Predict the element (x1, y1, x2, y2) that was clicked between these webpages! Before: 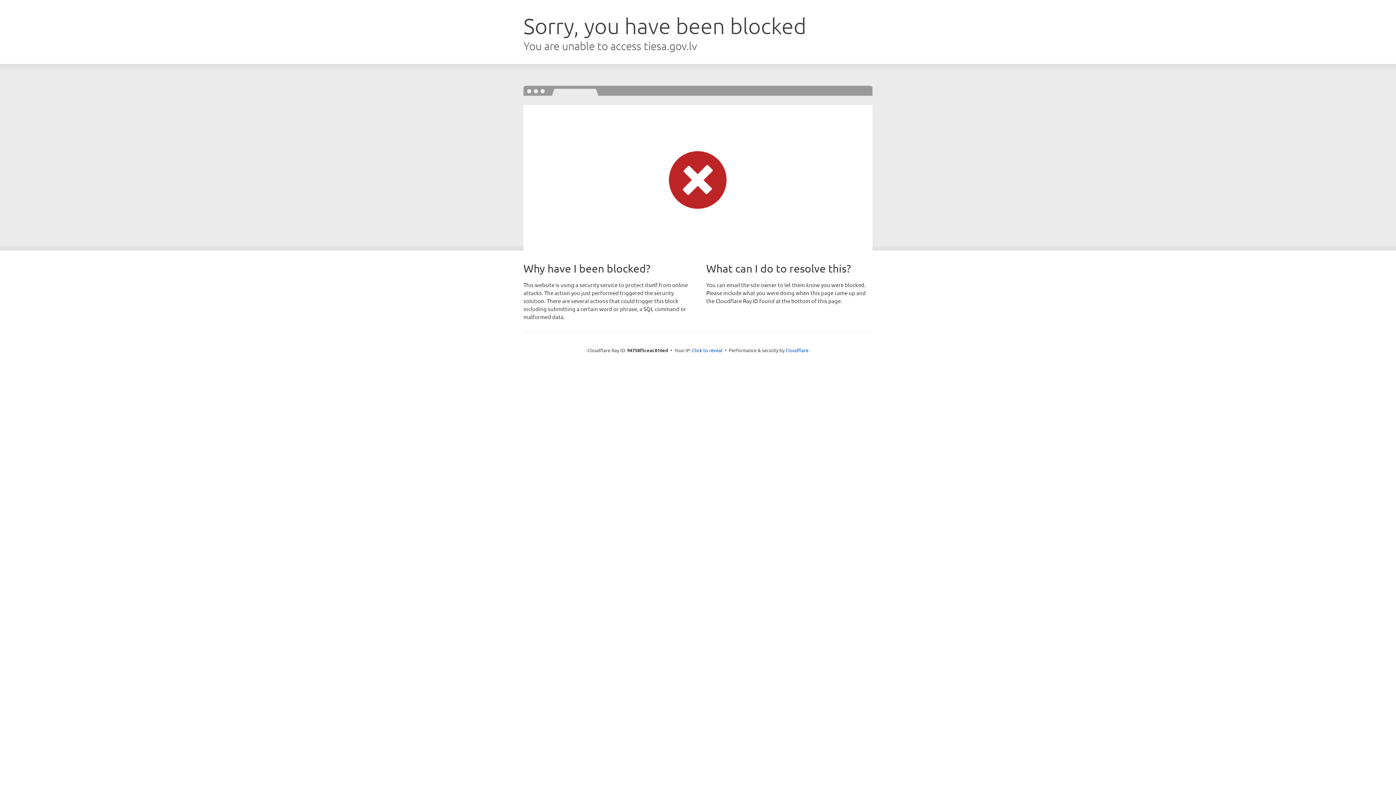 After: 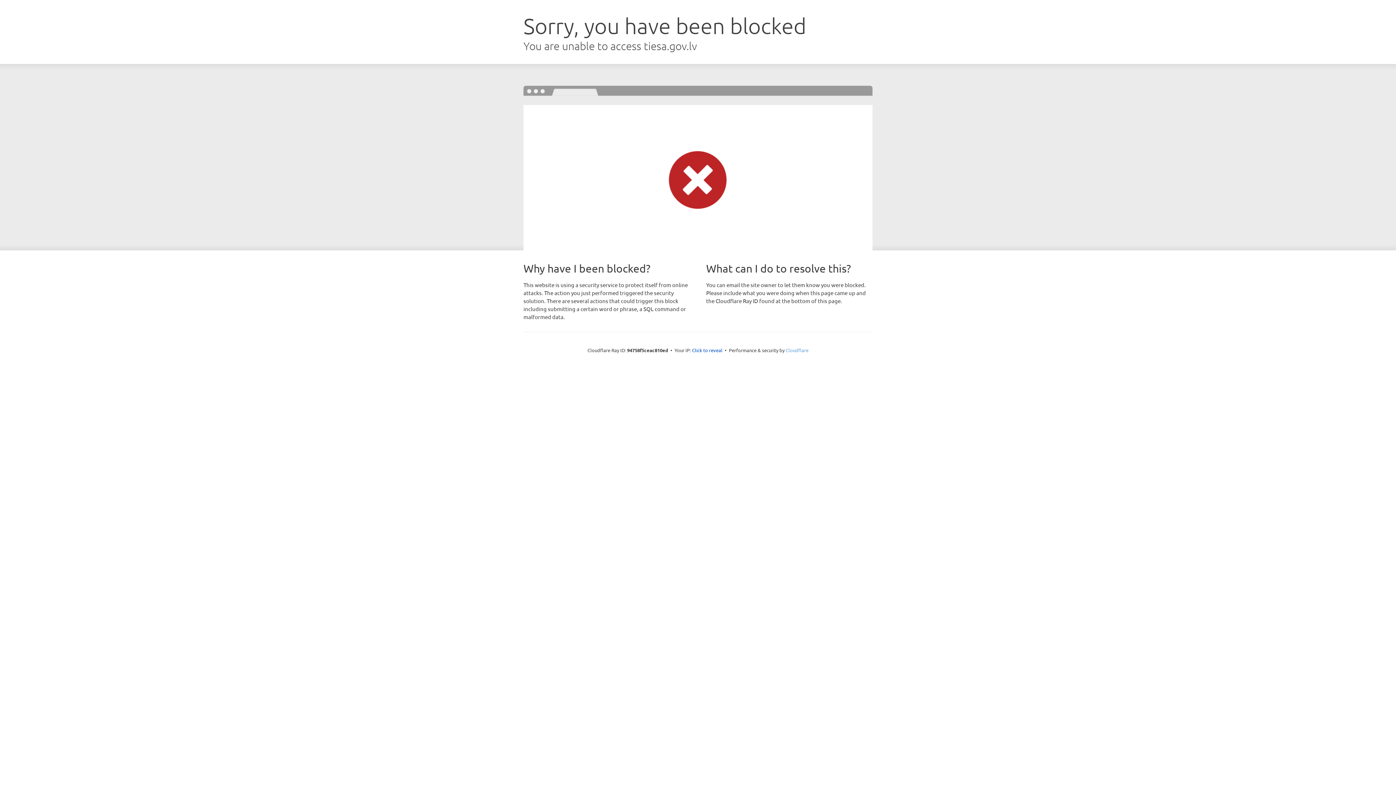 Action: label: Cloudflare bbox: (785, 347, 808, 353)